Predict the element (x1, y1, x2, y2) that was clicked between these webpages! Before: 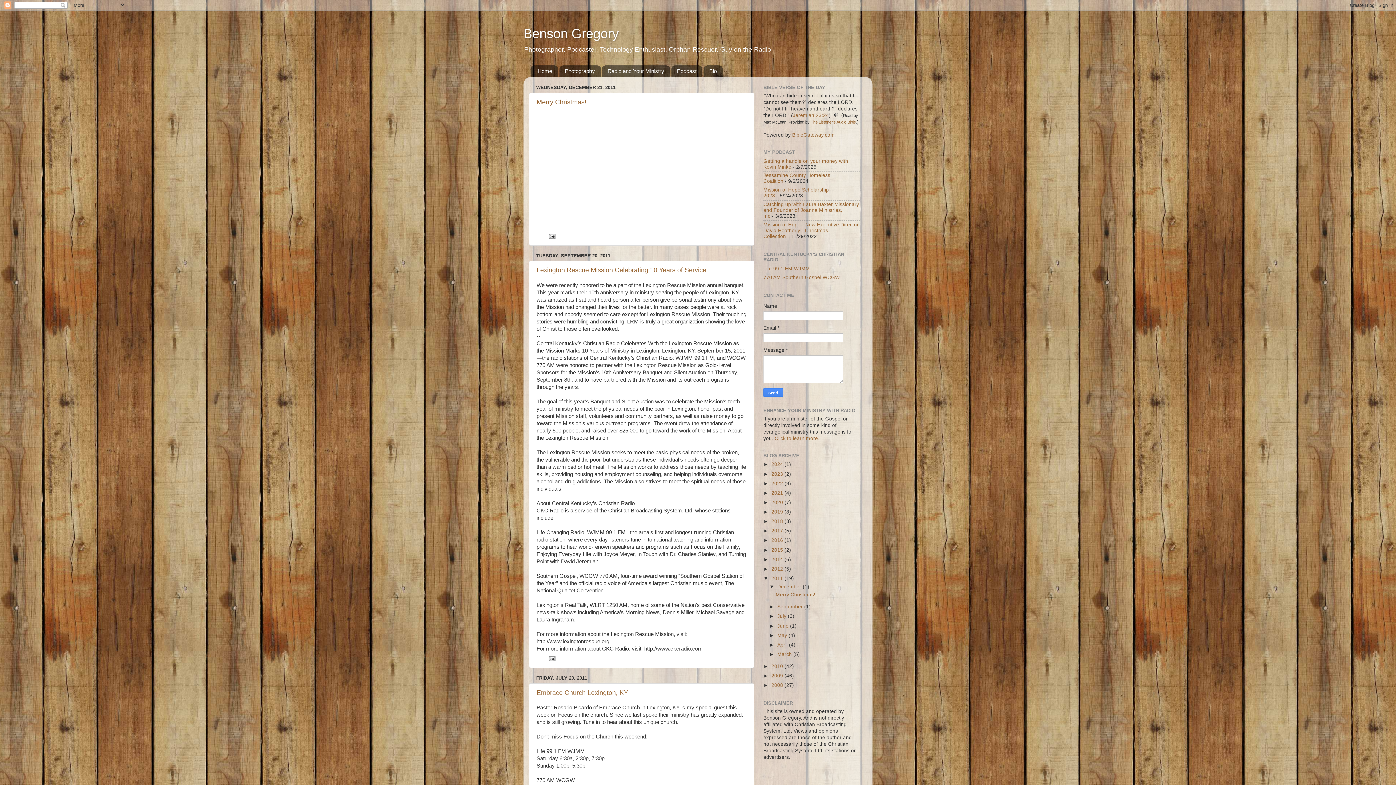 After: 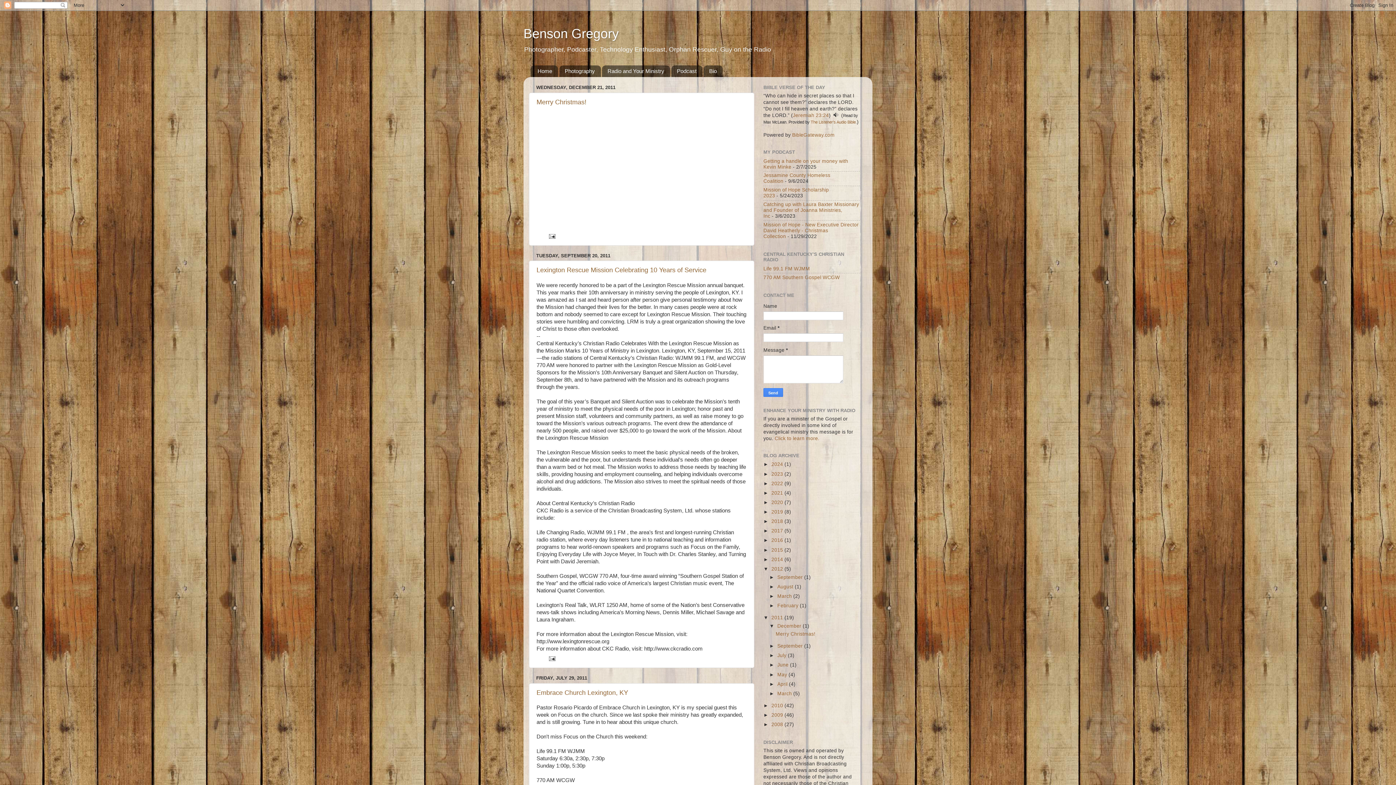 Action: label: ►   bbox: (763, 566, 771, 571)